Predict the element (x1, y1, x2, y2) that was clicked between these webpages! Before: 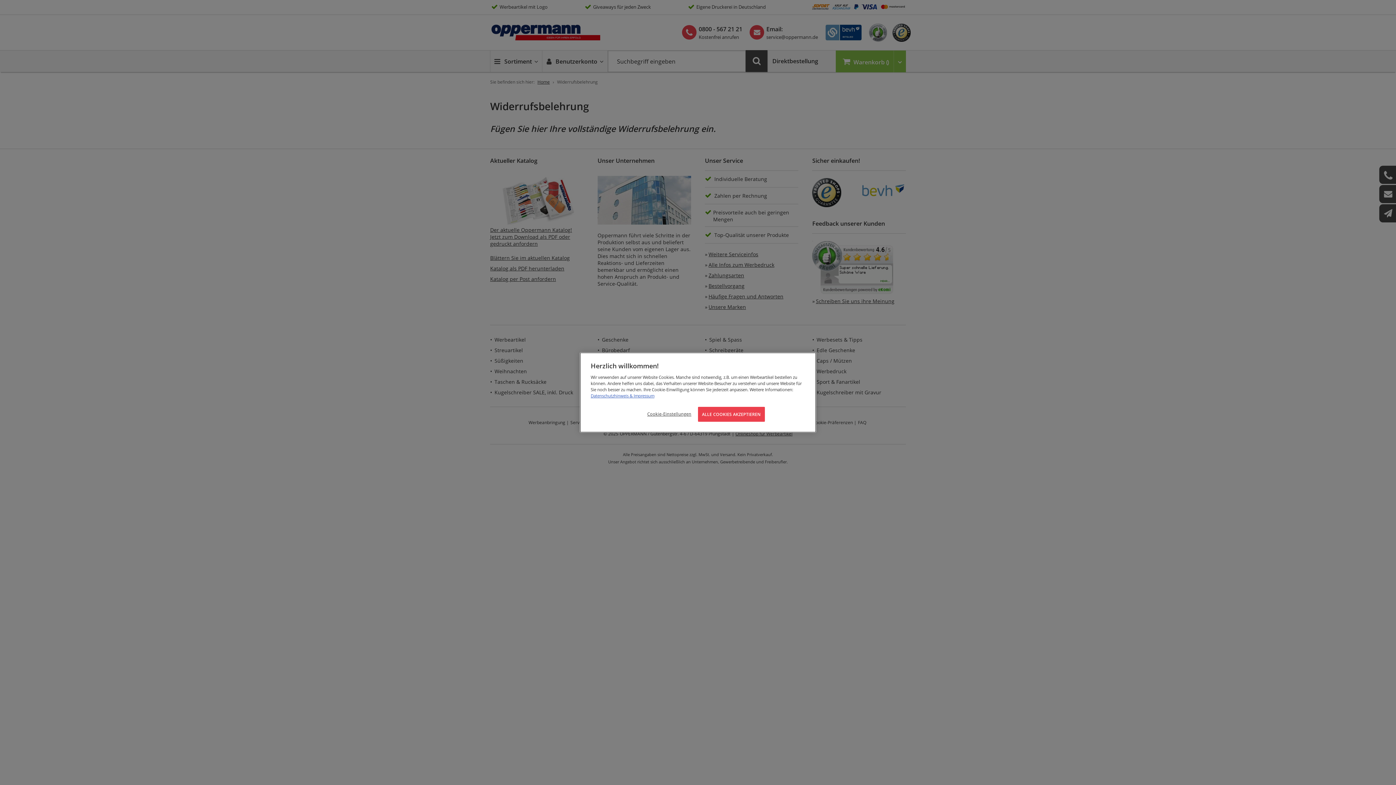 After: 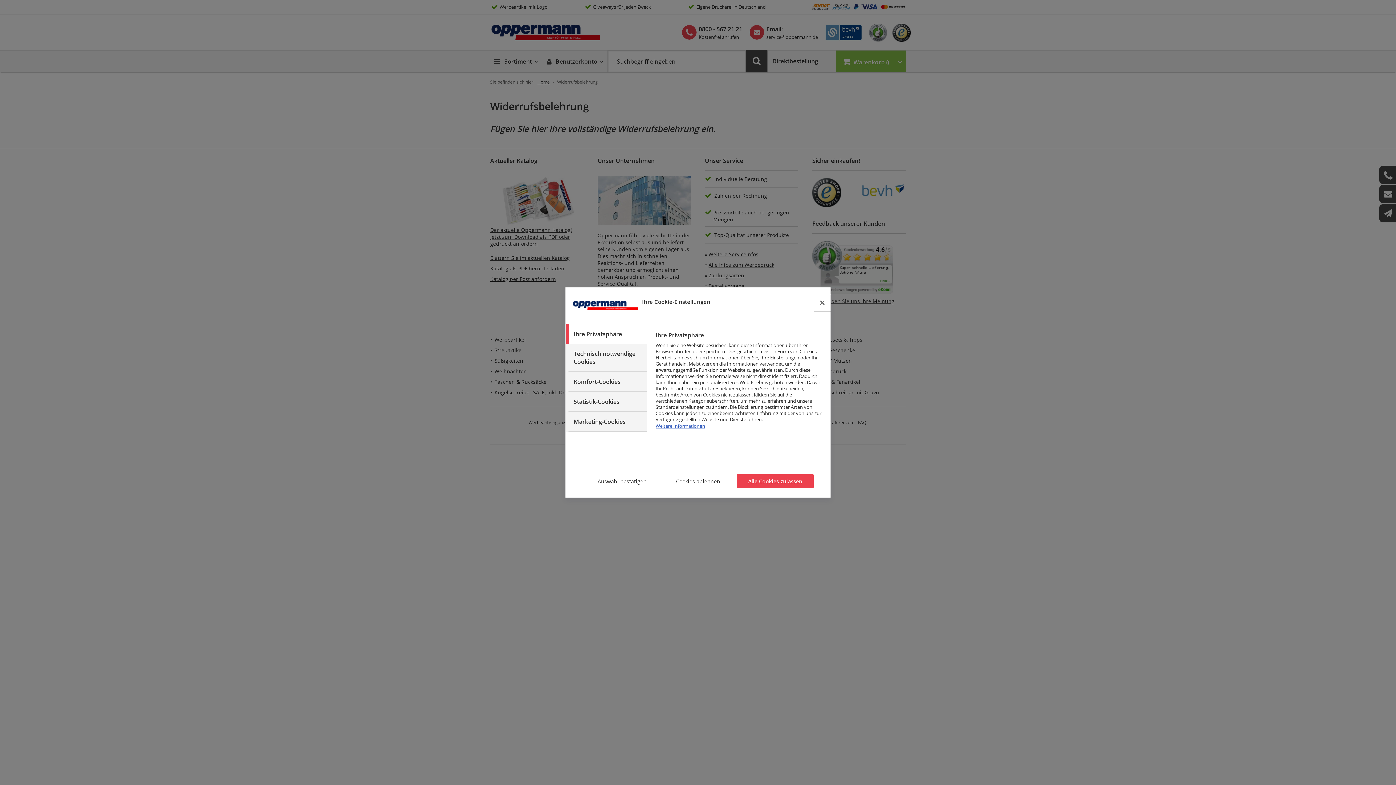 Action: bbox: (644, 407, 694, 421) label: Cookie-Einstellungen